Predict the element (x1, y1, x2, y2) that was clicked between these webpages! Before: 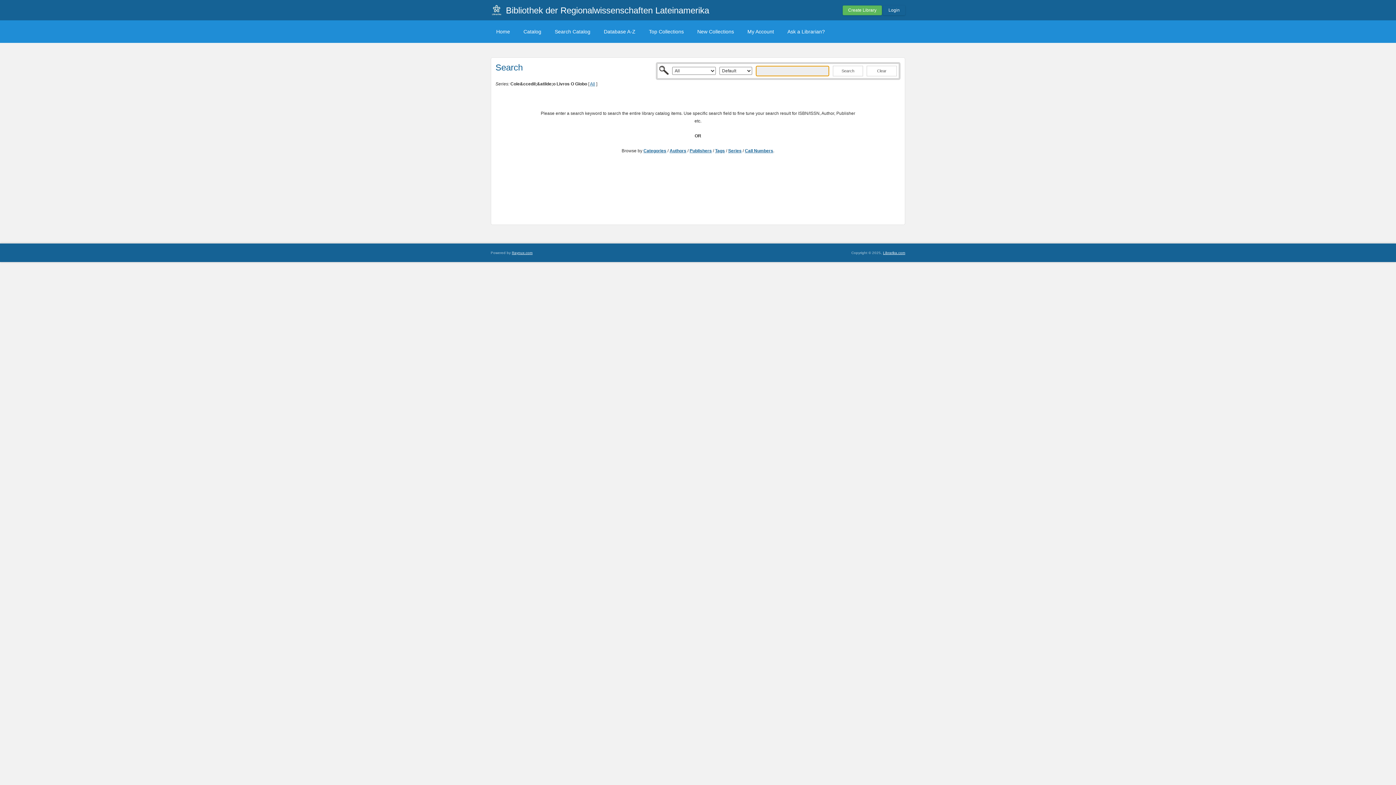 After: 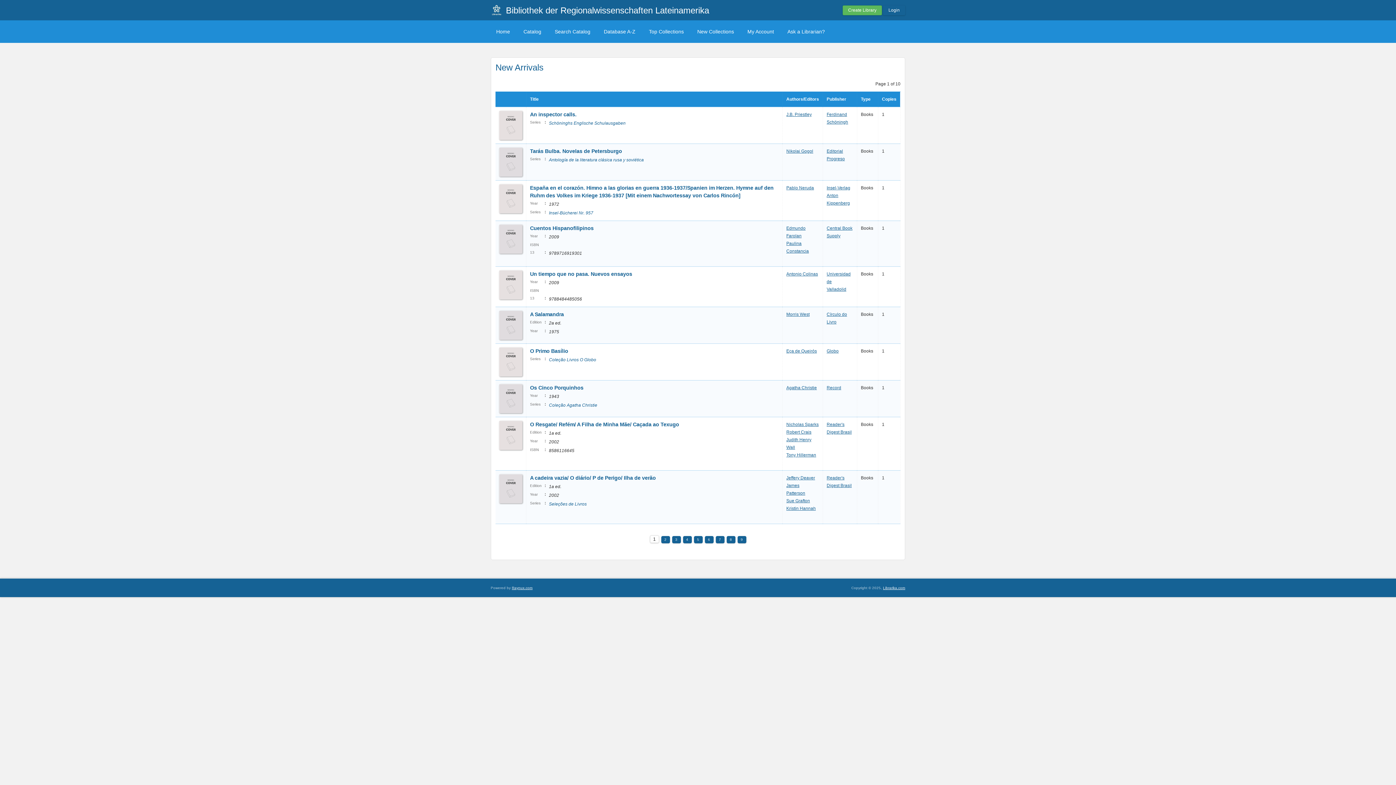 Action: bbox: (692, 25, 739, 37) label: New Collections